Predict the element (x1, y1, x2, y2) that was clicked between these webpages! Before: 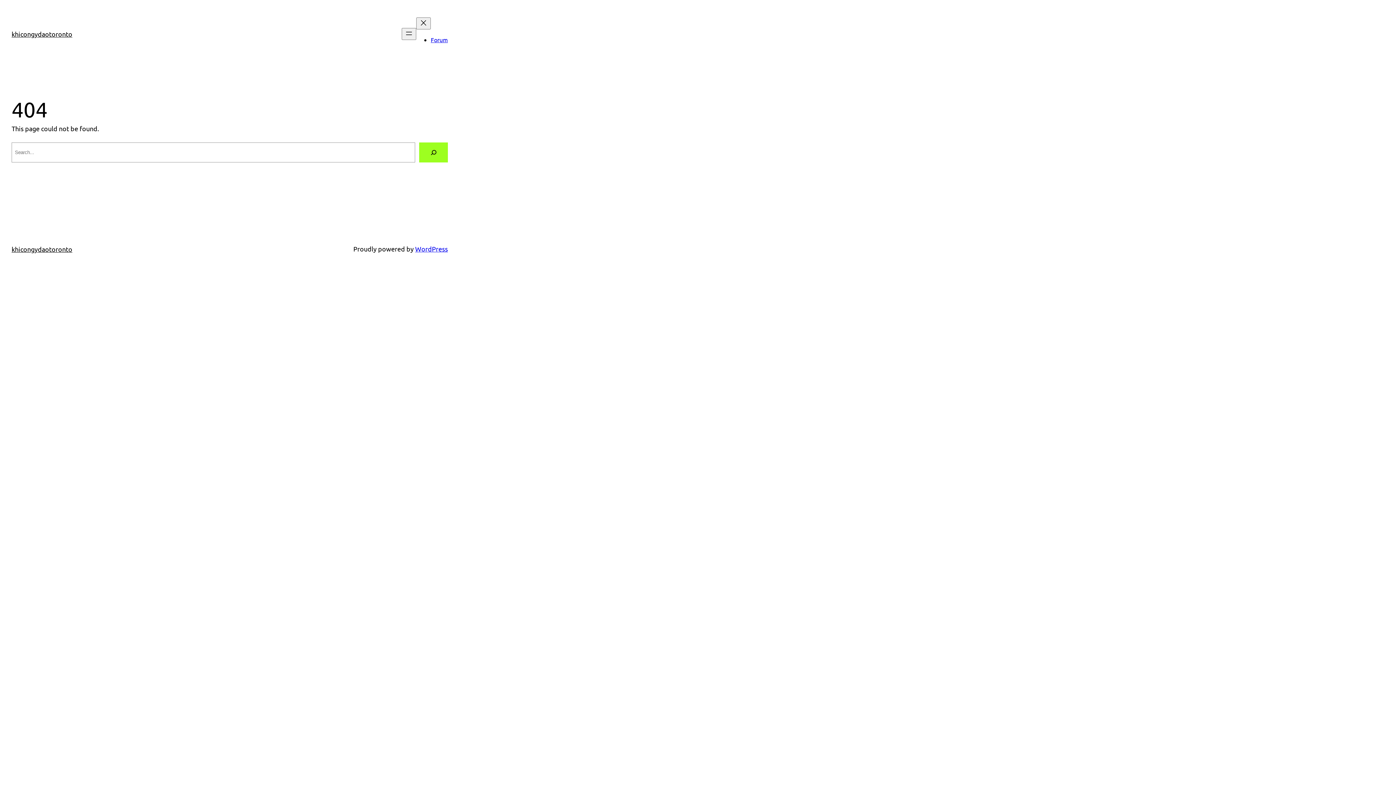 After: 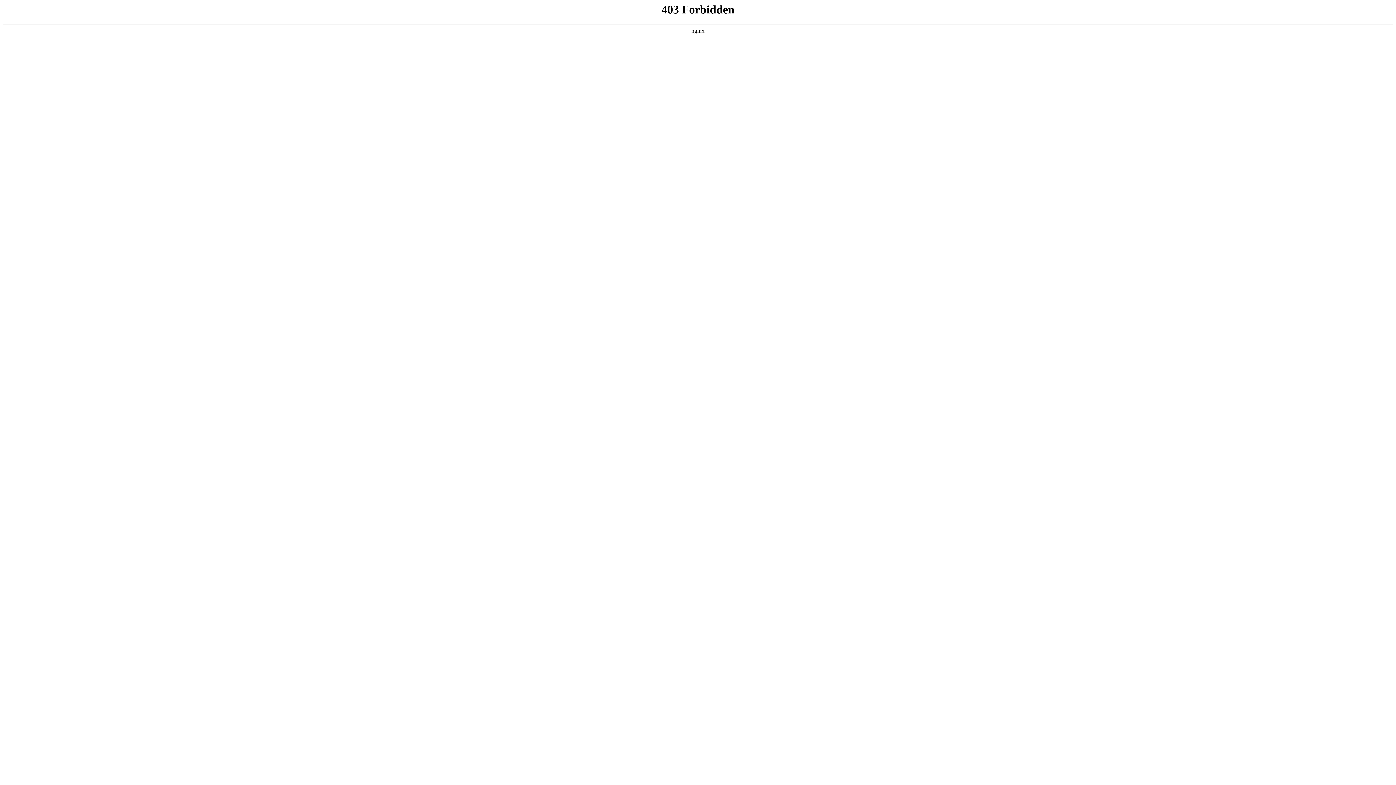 Action: label: WordPress bbox: (415, 245, 448, 252)